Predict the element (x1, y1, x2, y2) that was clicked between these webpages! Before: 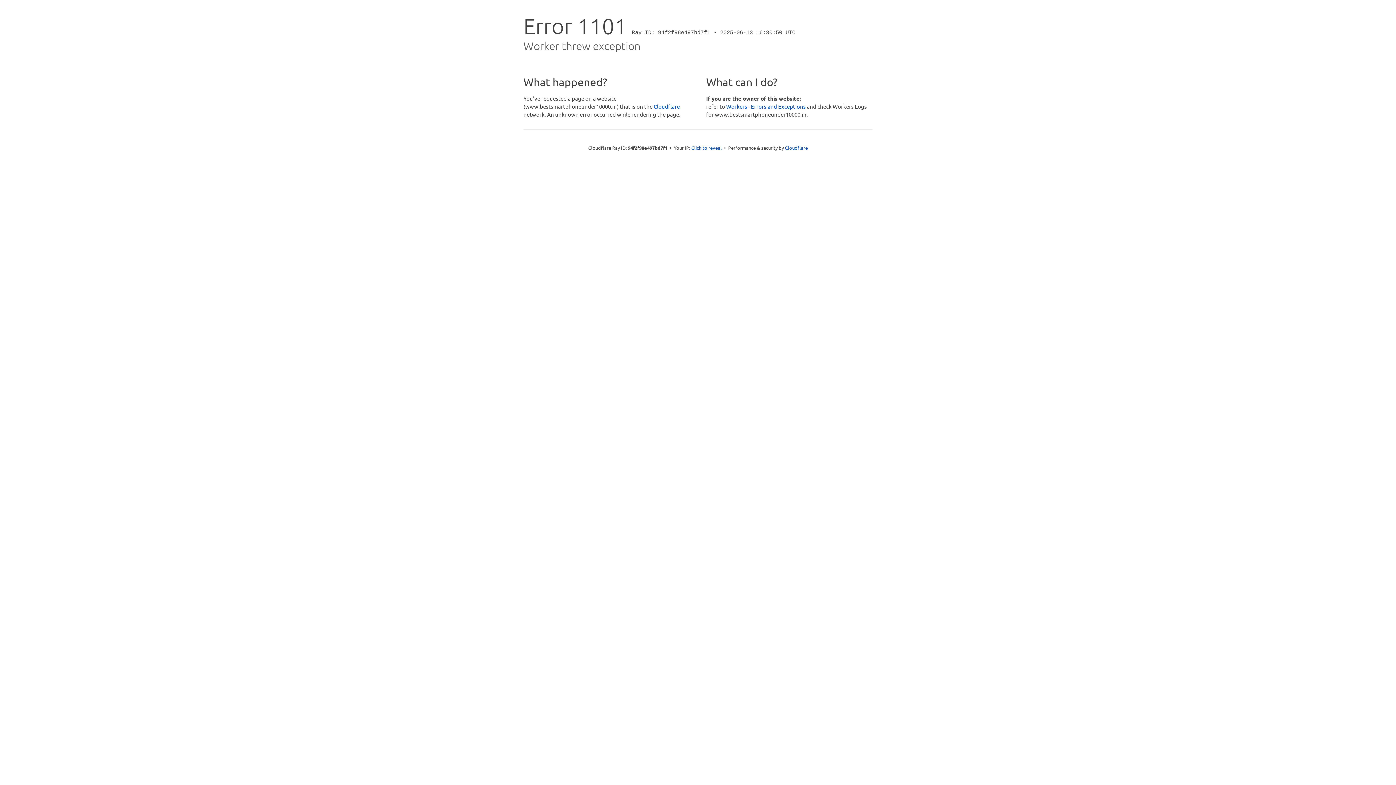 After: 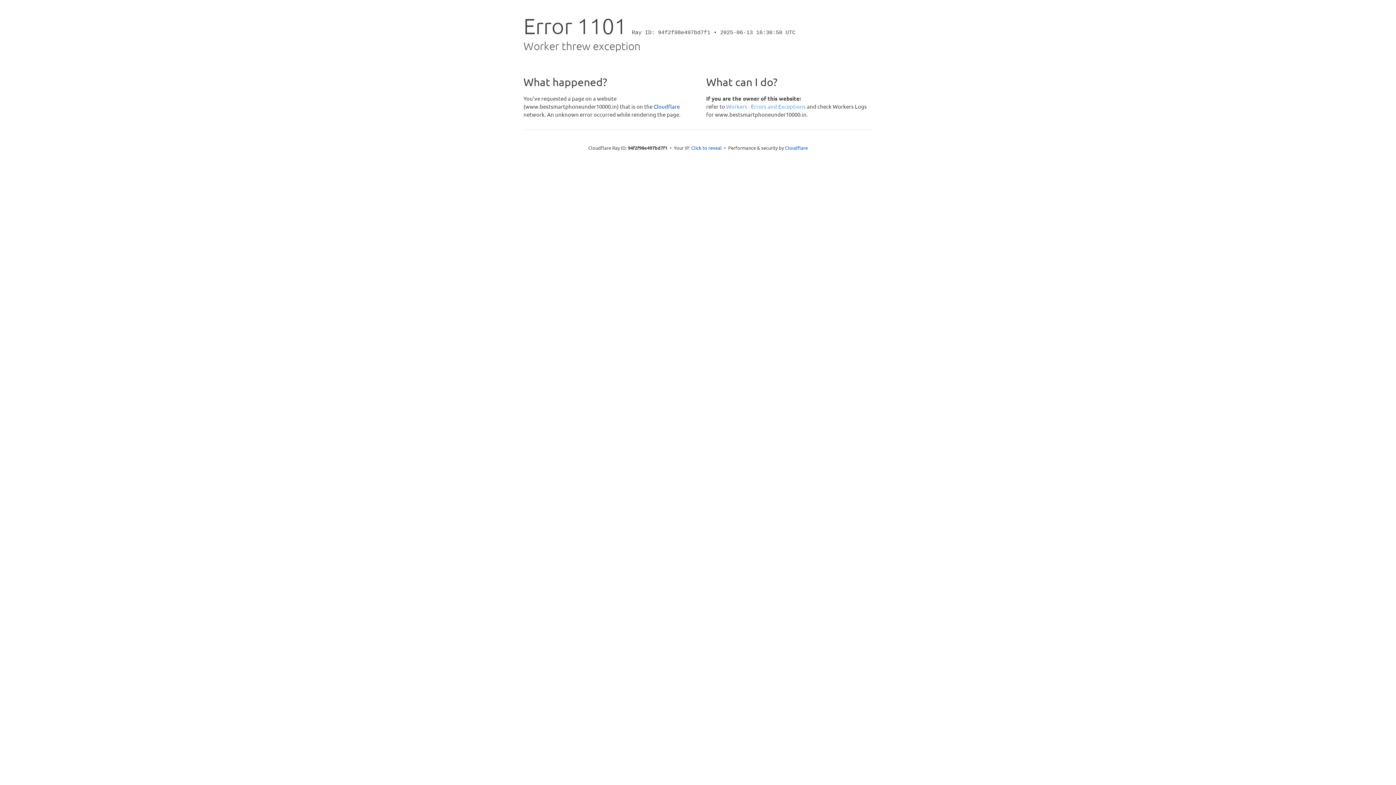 Action: bbox: (726, 102, 806, 109) label: Workers - Errors and Exceptions